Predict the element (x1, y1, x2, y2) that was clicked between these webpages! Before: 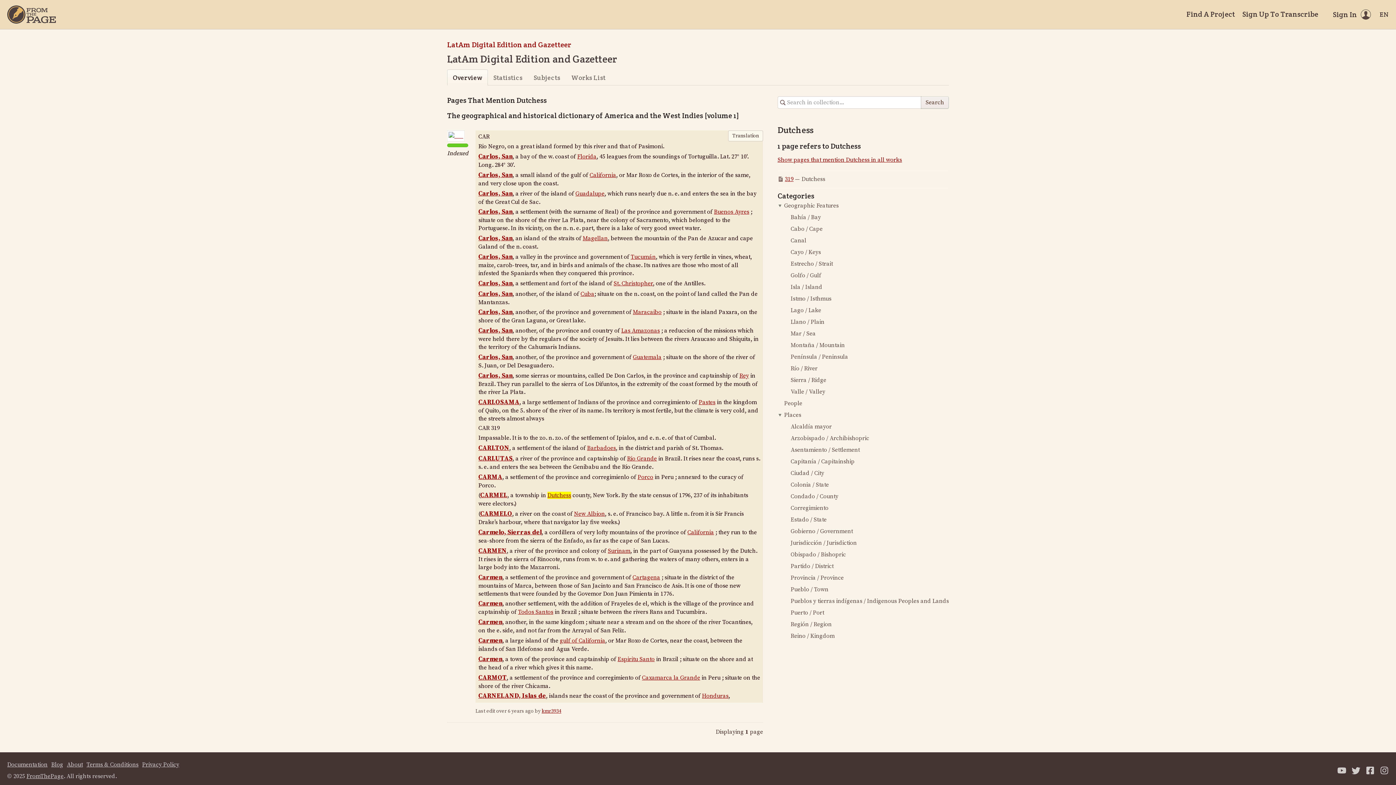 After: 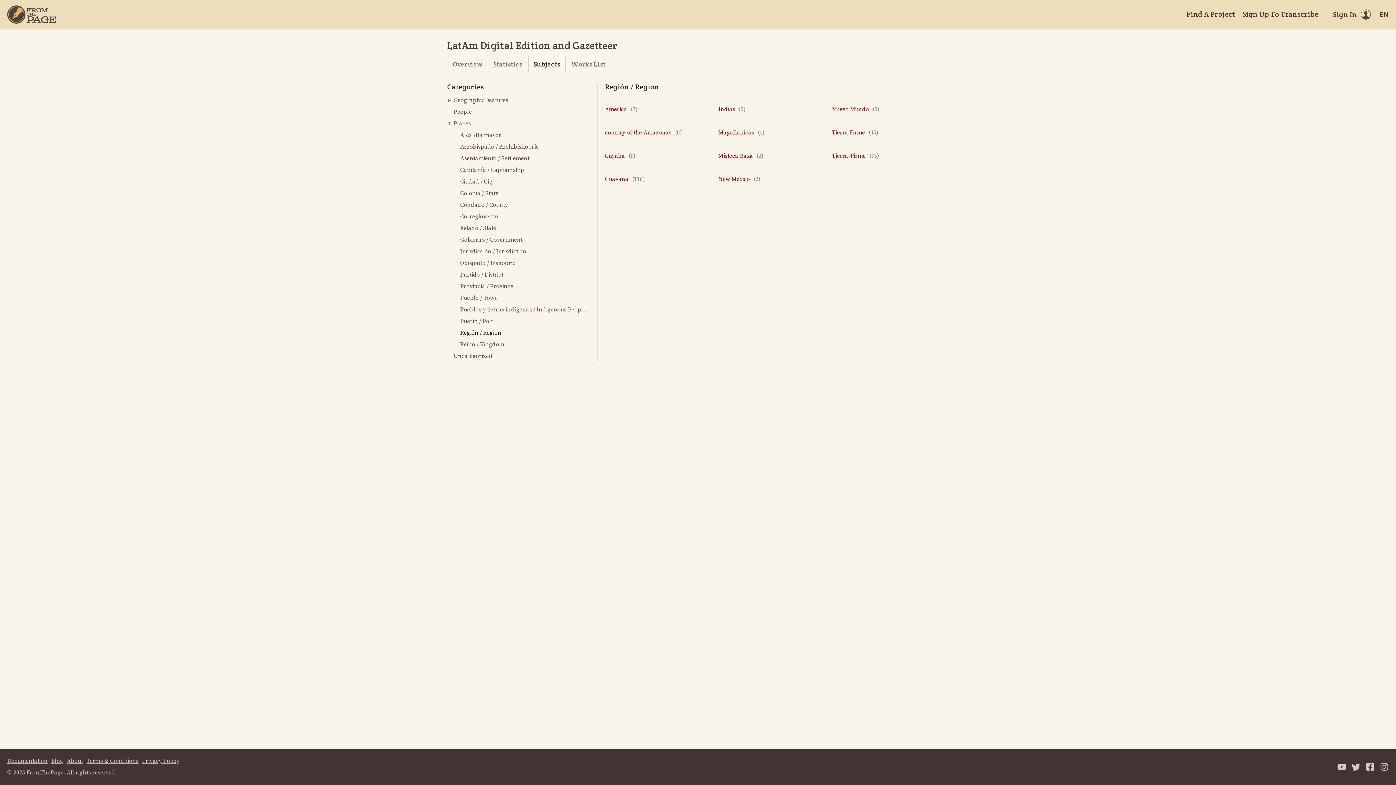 Action: bbox: (784, 618, 949, 630) label: Región / Region